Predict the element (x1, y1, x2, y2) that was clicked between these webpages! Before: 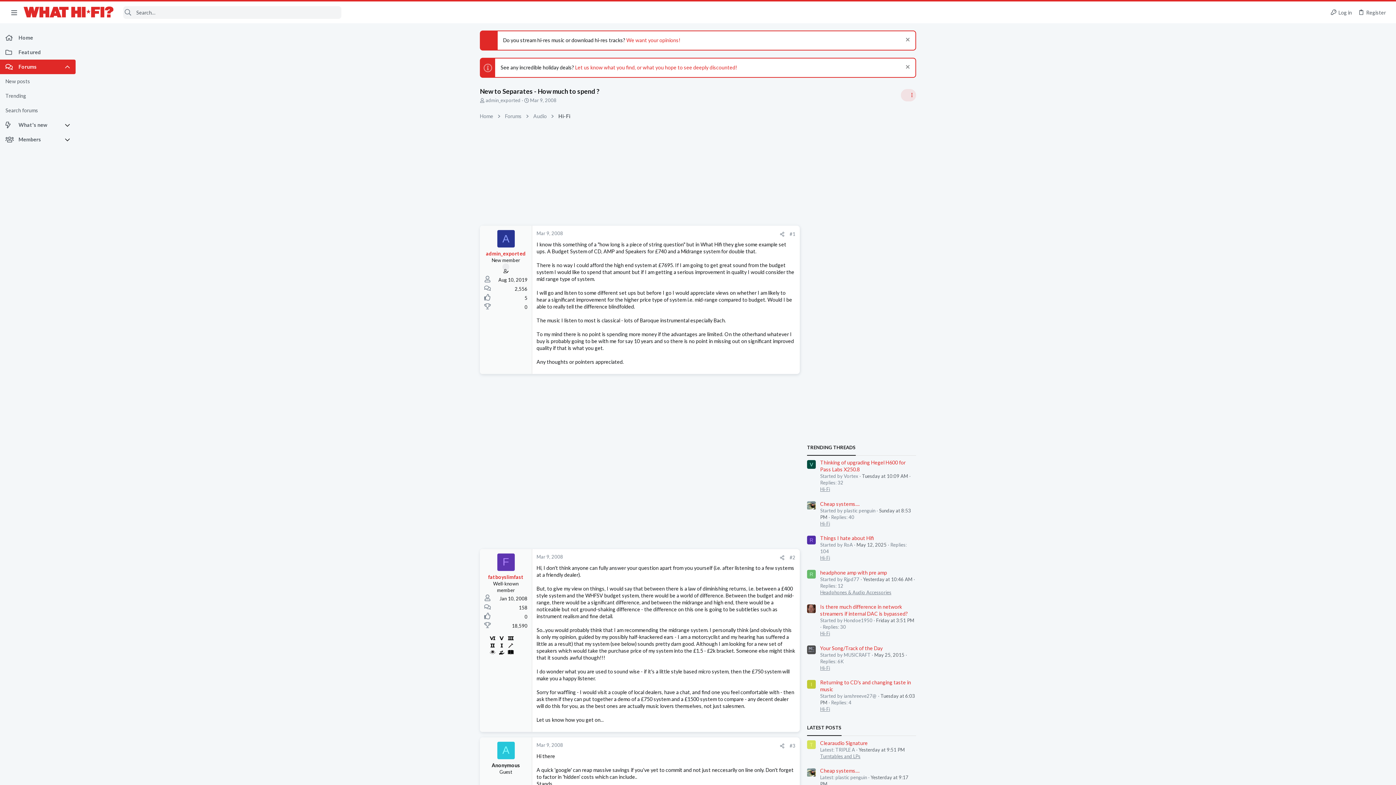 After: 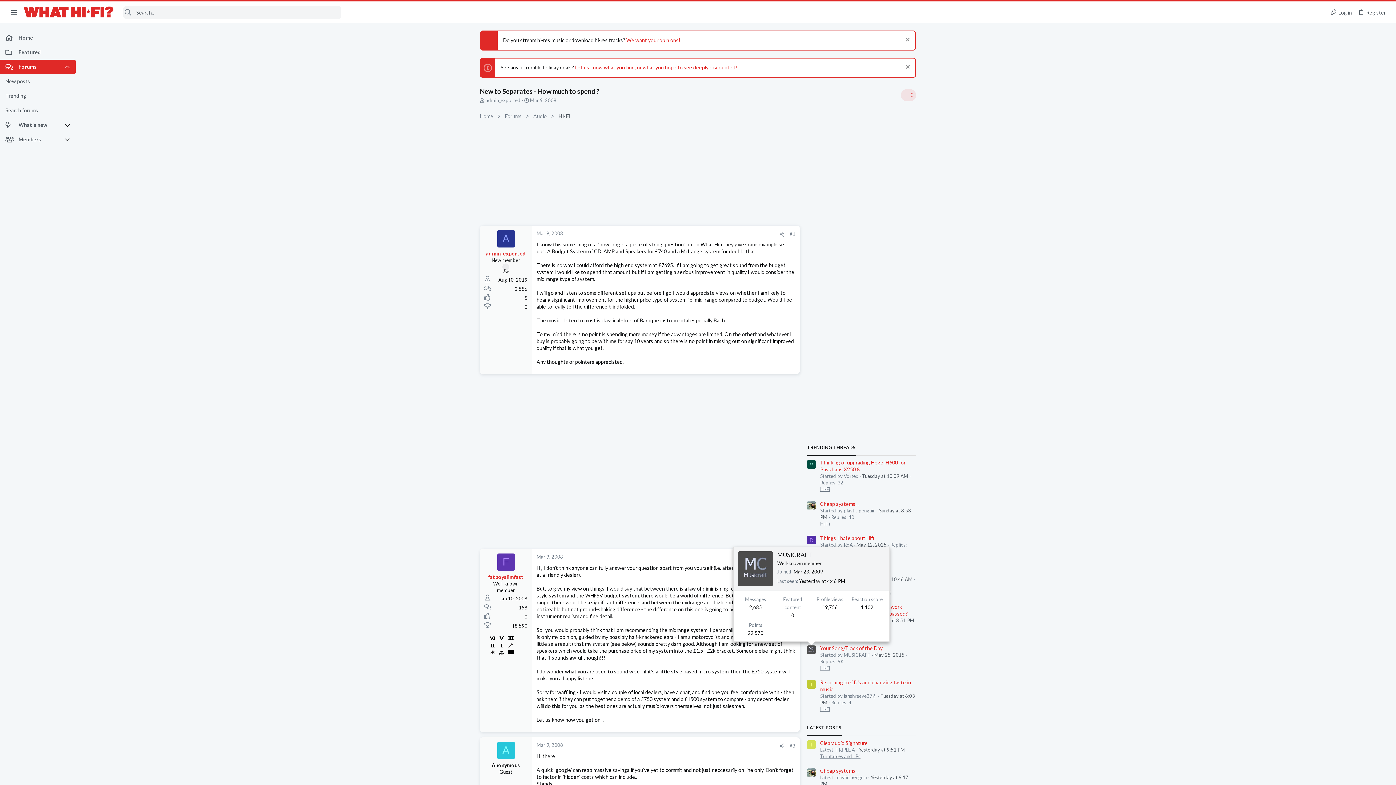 Action: bbox: (807, 645, 816, 654)